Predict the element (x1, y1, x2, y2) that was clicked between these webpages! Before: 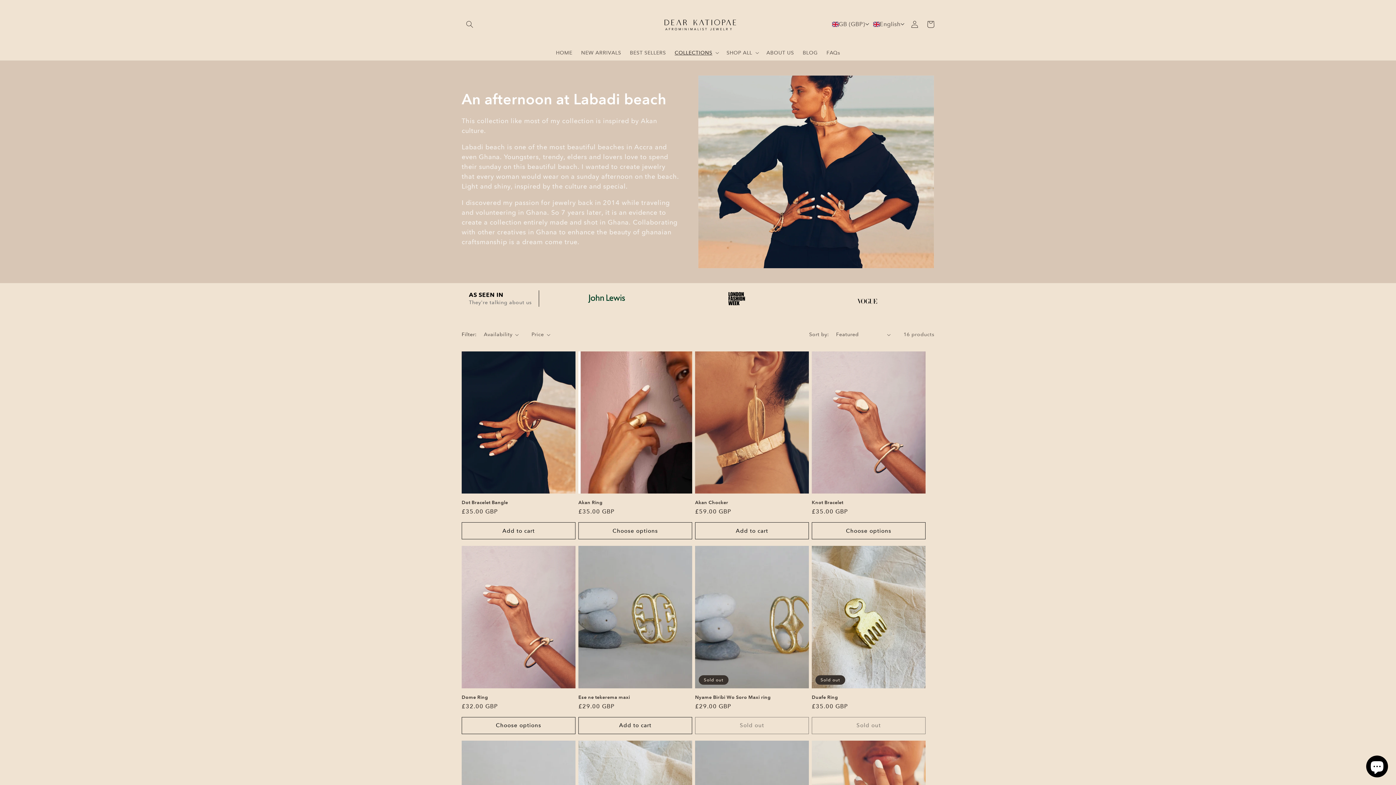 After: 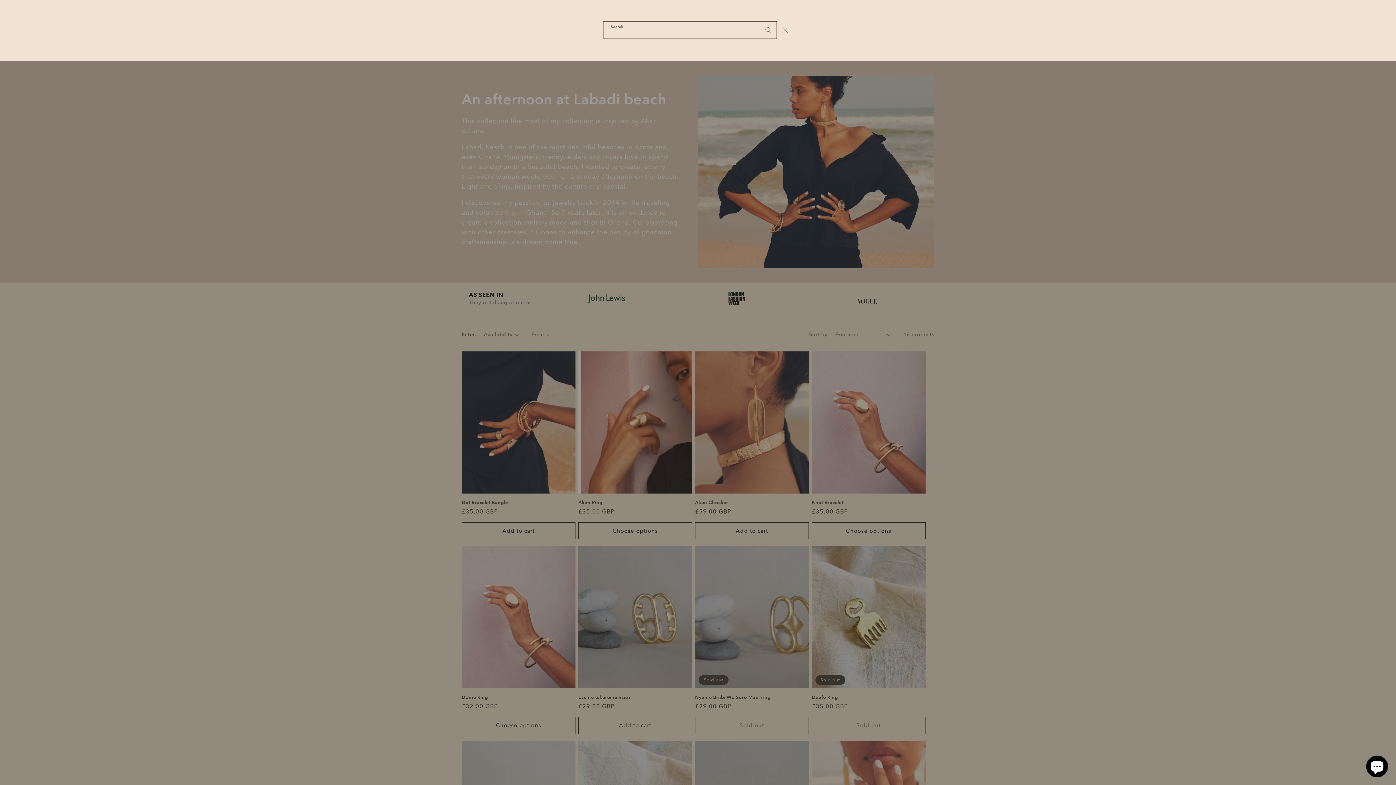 Action: bbox: (461, 16, 477, 32) label: Search